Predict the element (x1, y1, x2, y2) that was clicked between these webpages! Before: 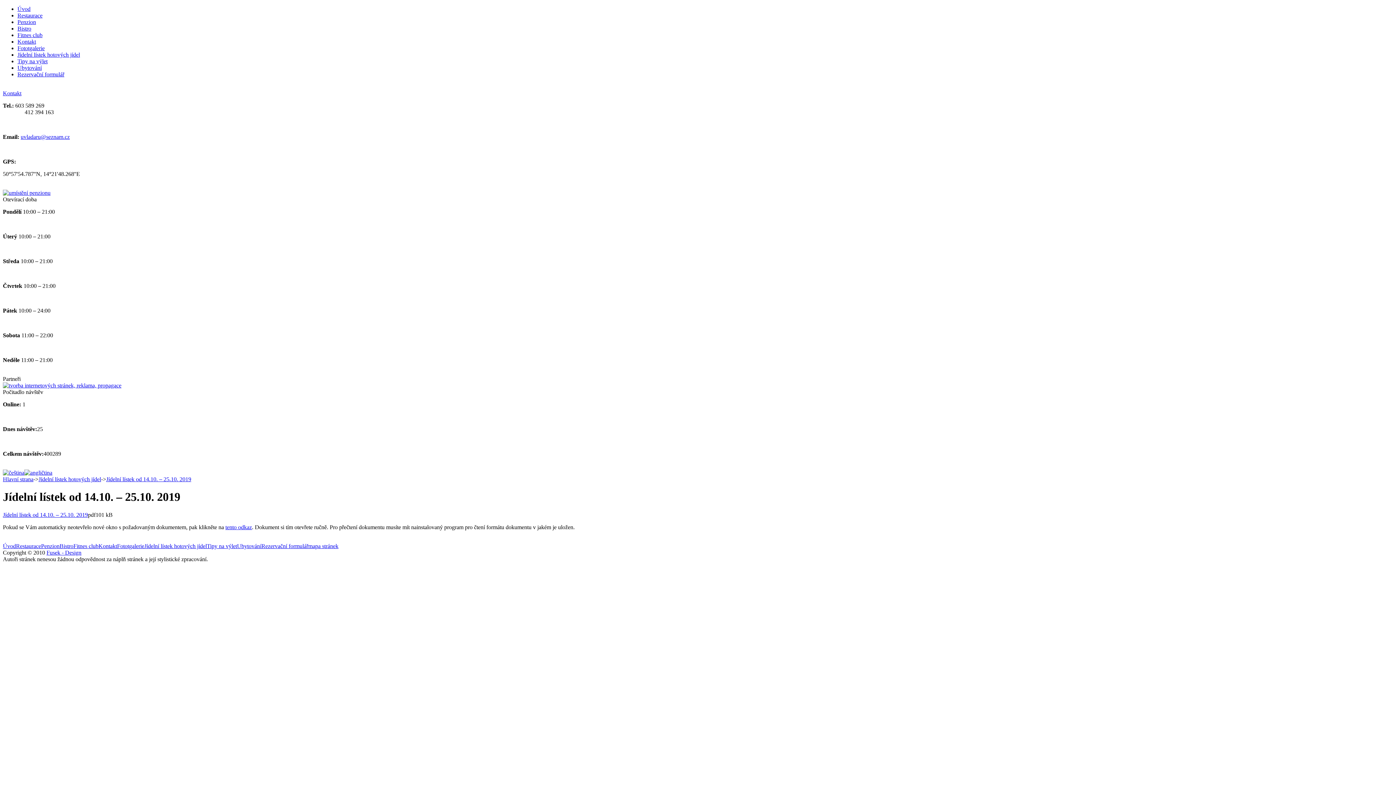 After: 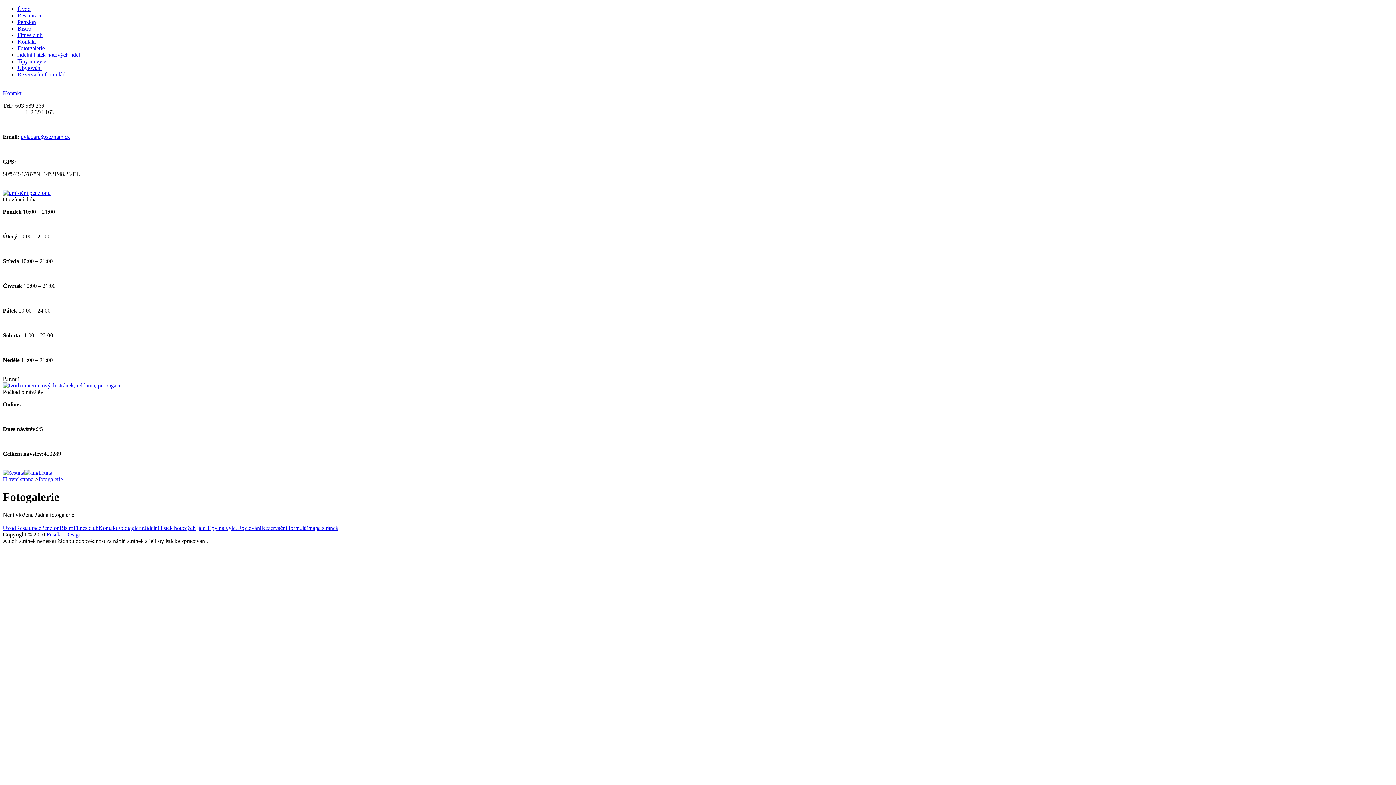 Action: label: Fototgalerie bbox: (117, 543, 144, 549)